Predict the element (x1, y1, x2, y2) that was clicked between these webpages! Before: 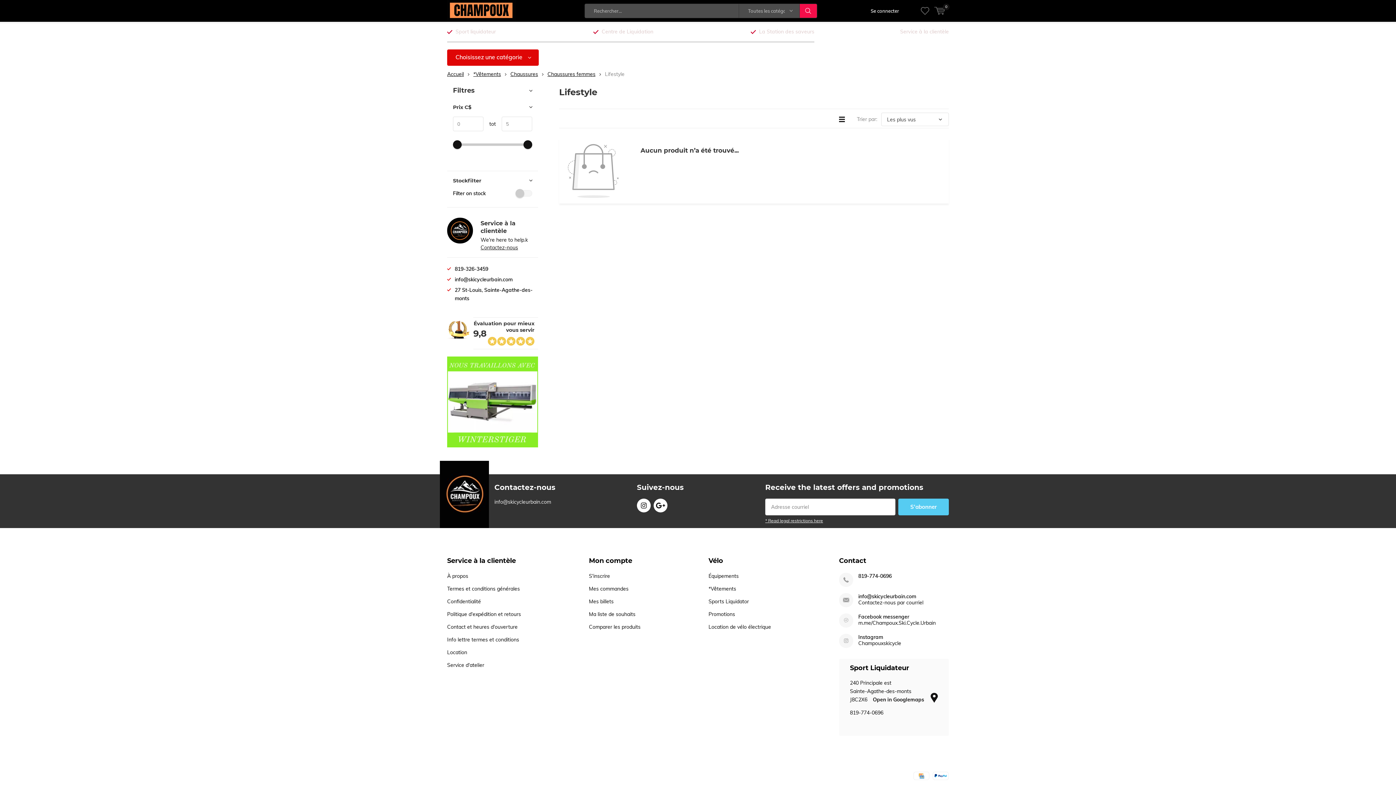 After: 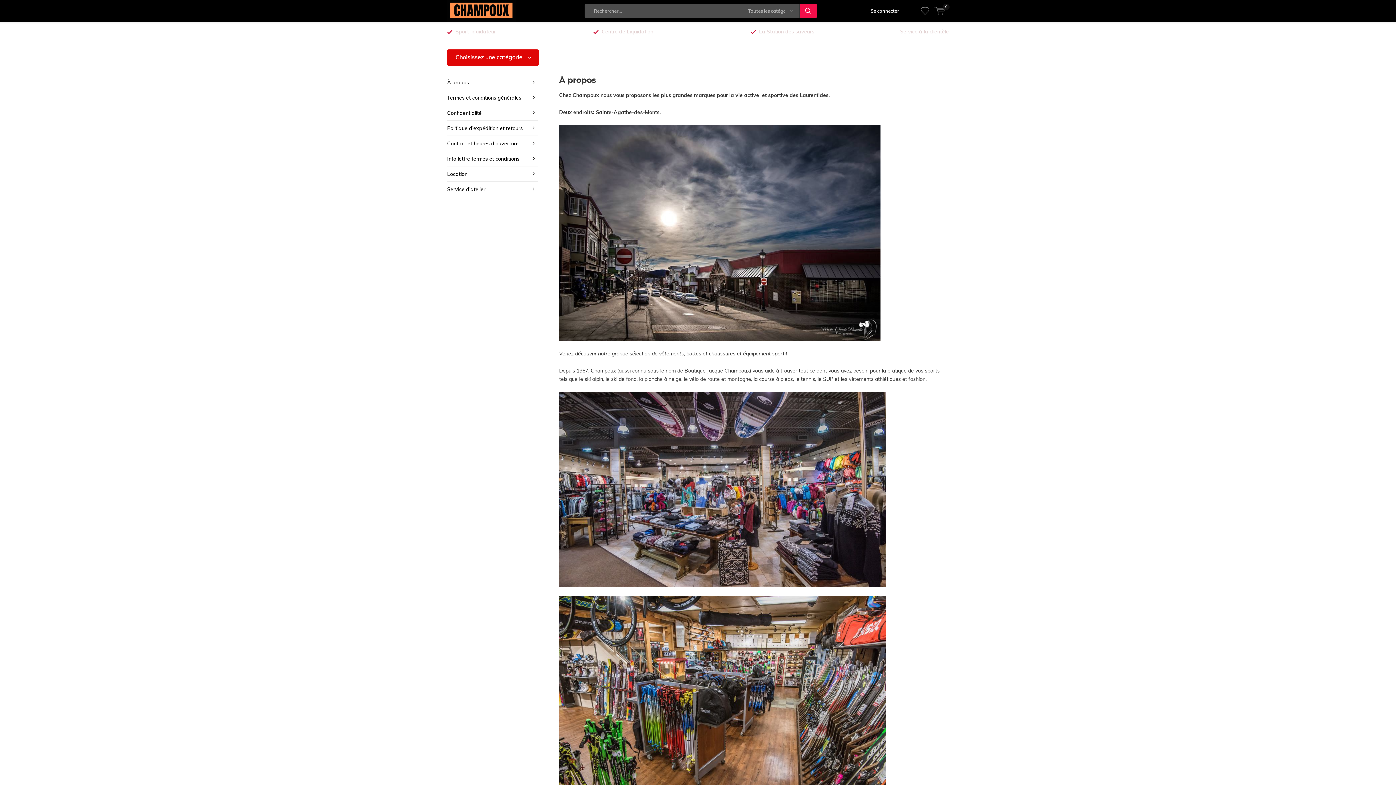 Action: bbox: (447, 573, 468, 579) label: À propos